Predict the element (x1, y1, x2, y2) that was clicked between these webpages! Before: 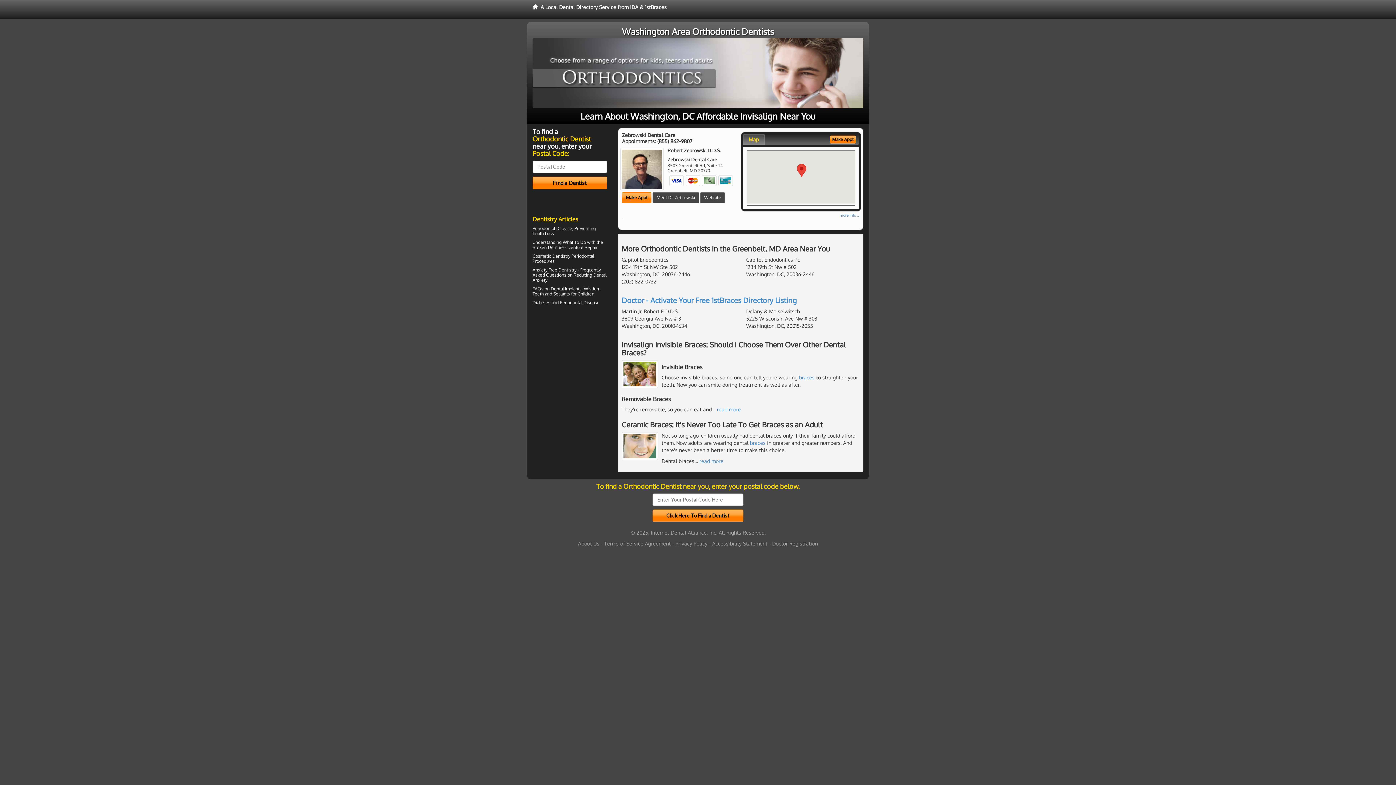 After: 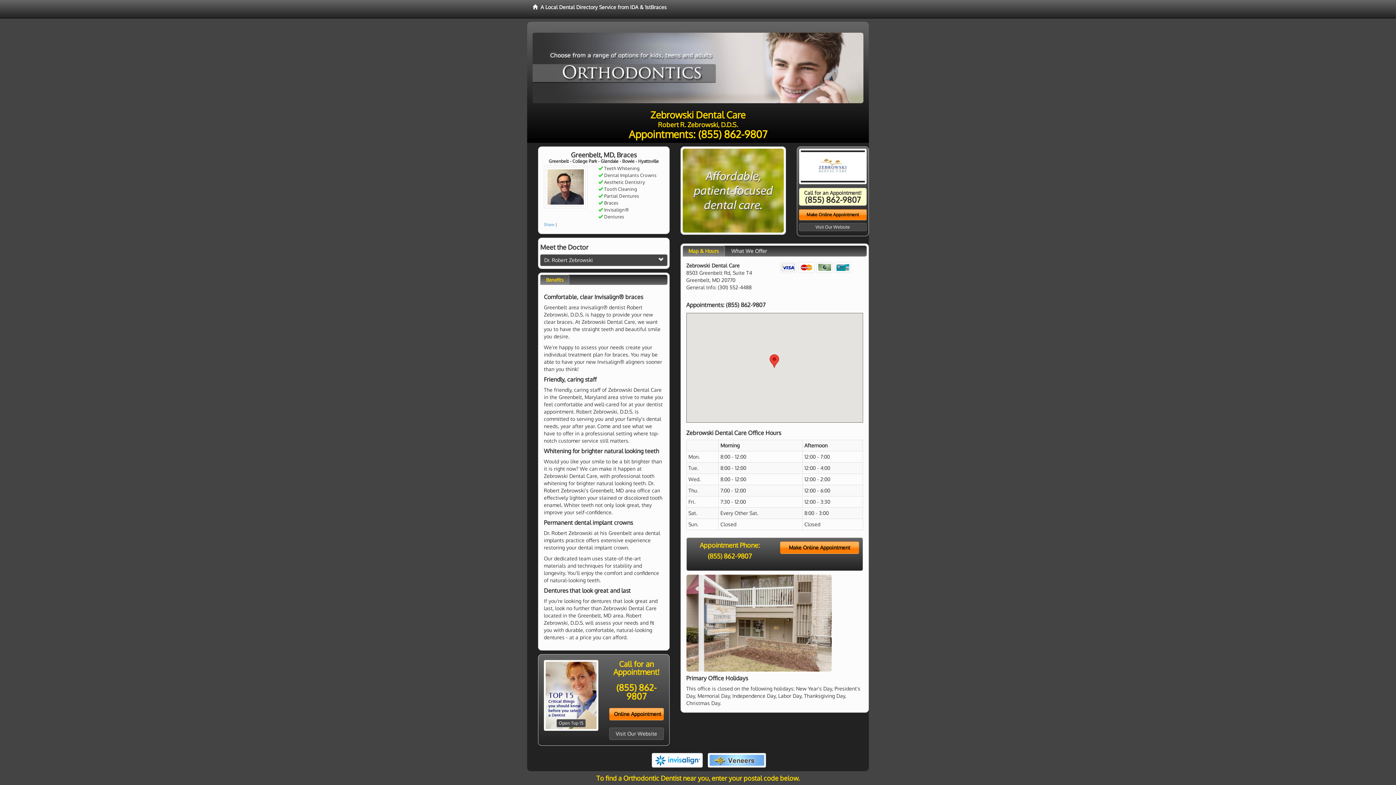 Action: label: Meet Dr. Zebrowski bbox: (652, 192, 699, 203)